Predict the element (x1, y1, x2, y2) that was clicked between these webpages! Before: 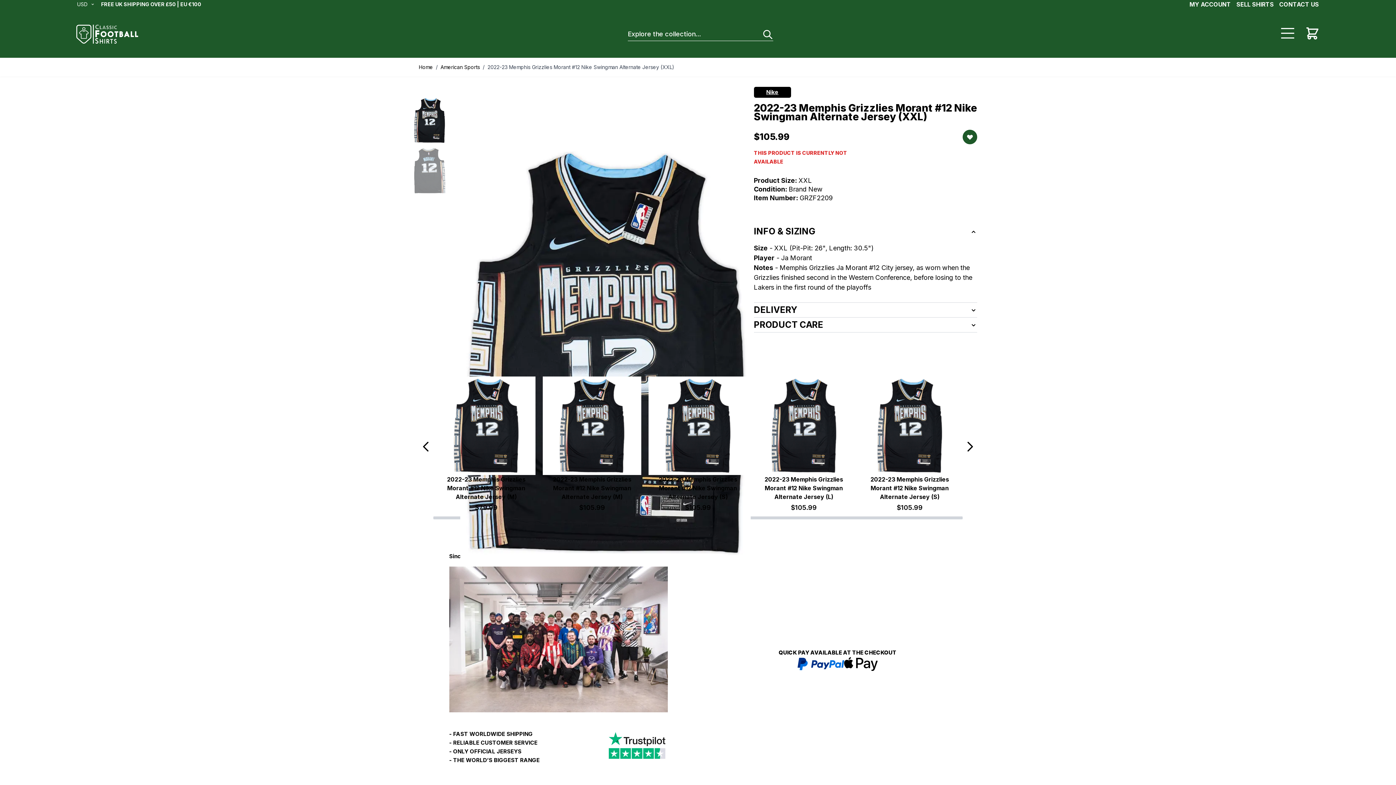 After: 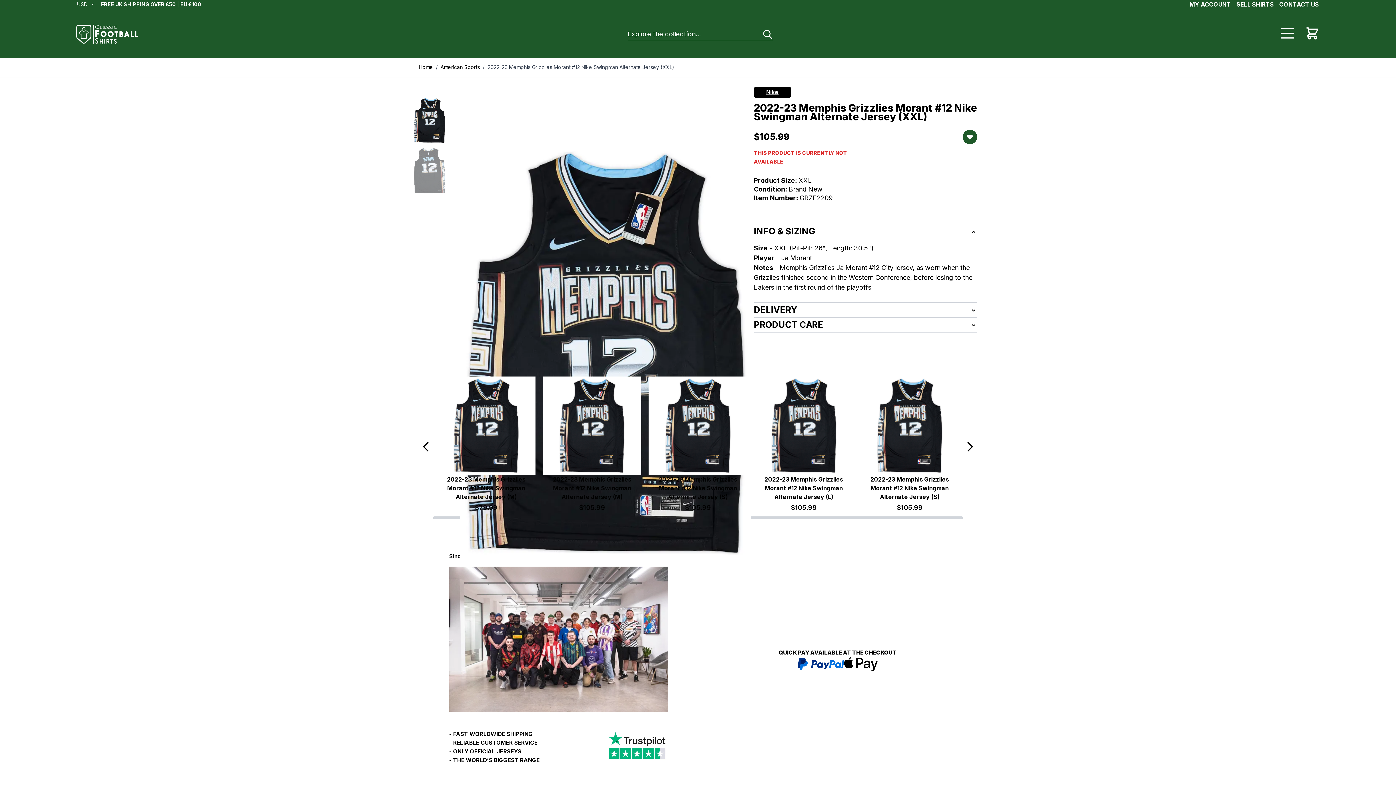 Action: label: Nike bbox: (754, 86, 791, 97)